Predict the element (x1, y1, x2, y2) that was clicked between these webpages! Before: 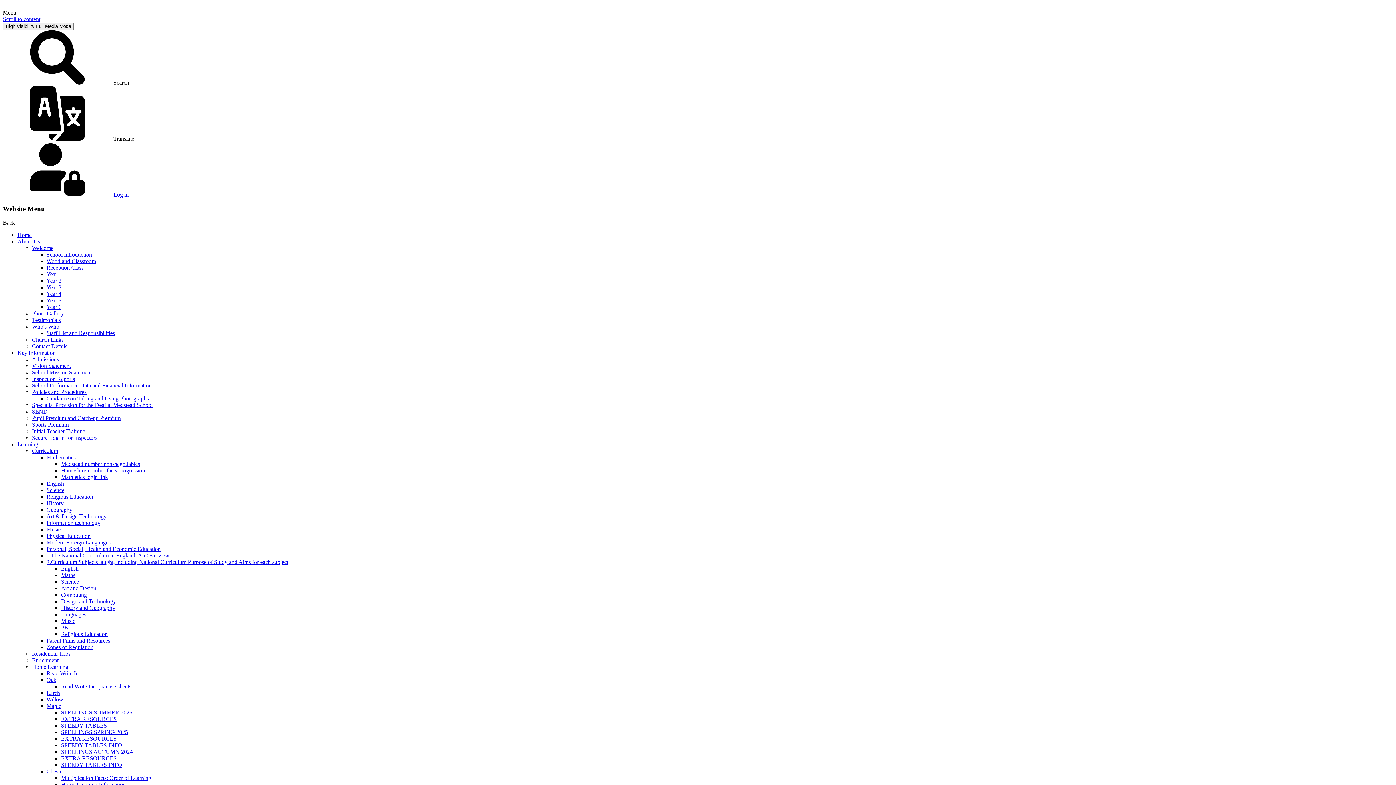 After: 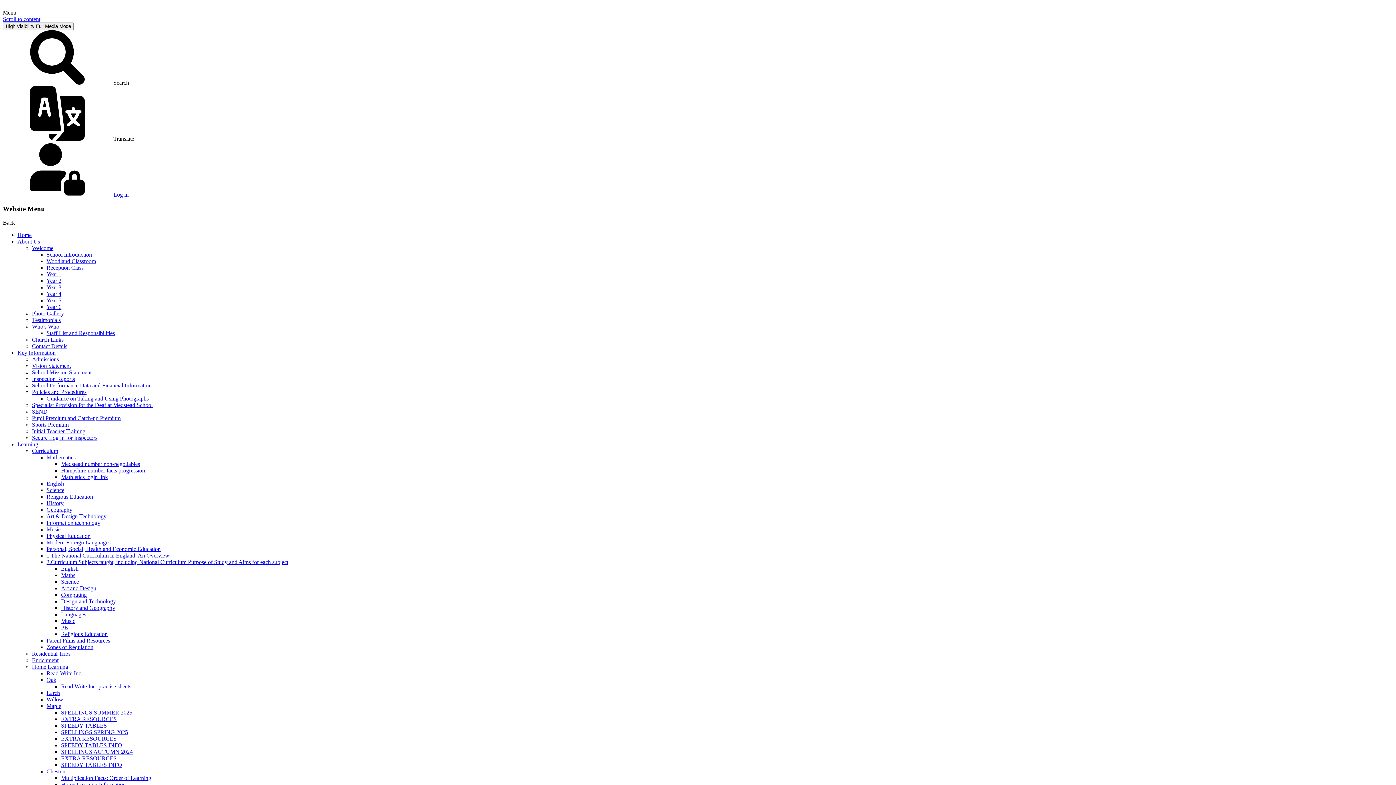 Action: bbox: (17, 441, 38, 447) label: Learning